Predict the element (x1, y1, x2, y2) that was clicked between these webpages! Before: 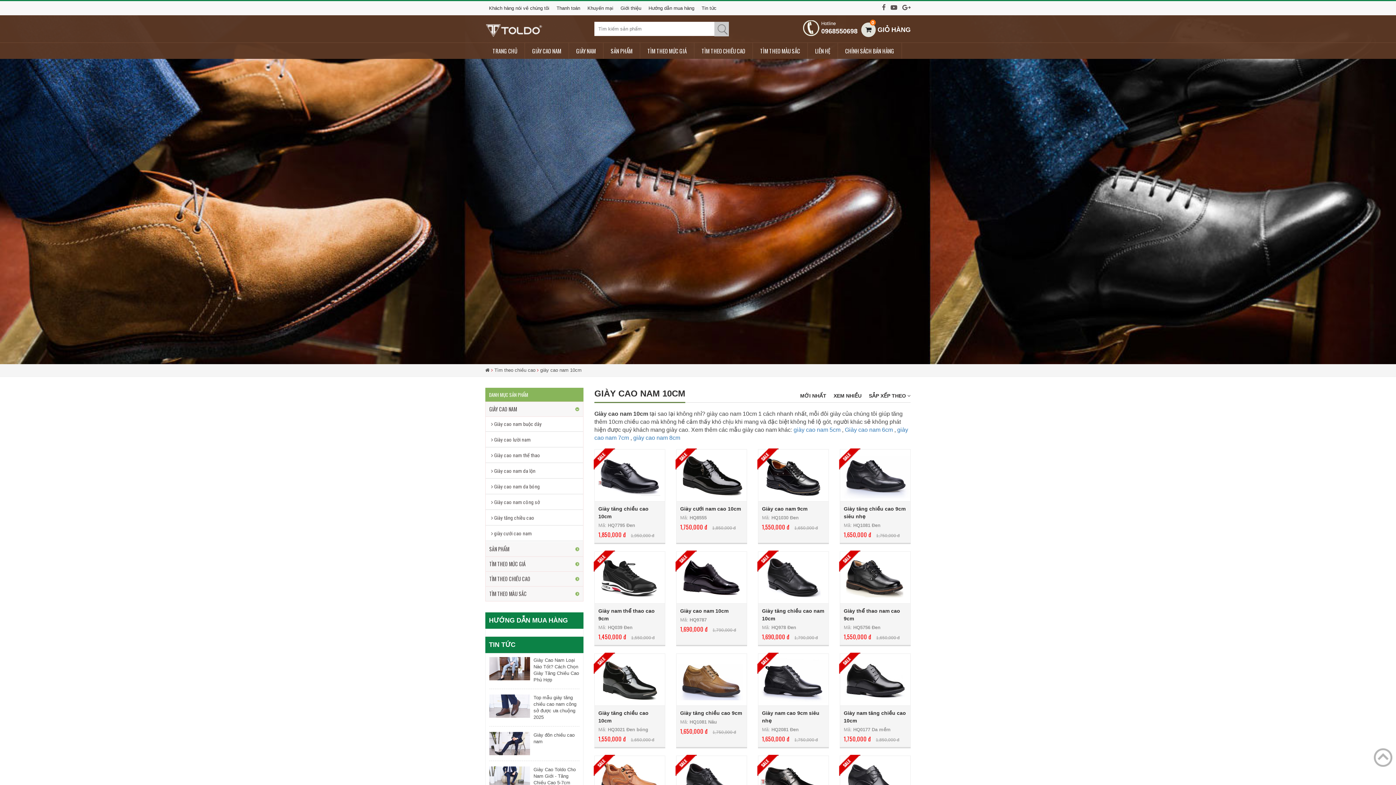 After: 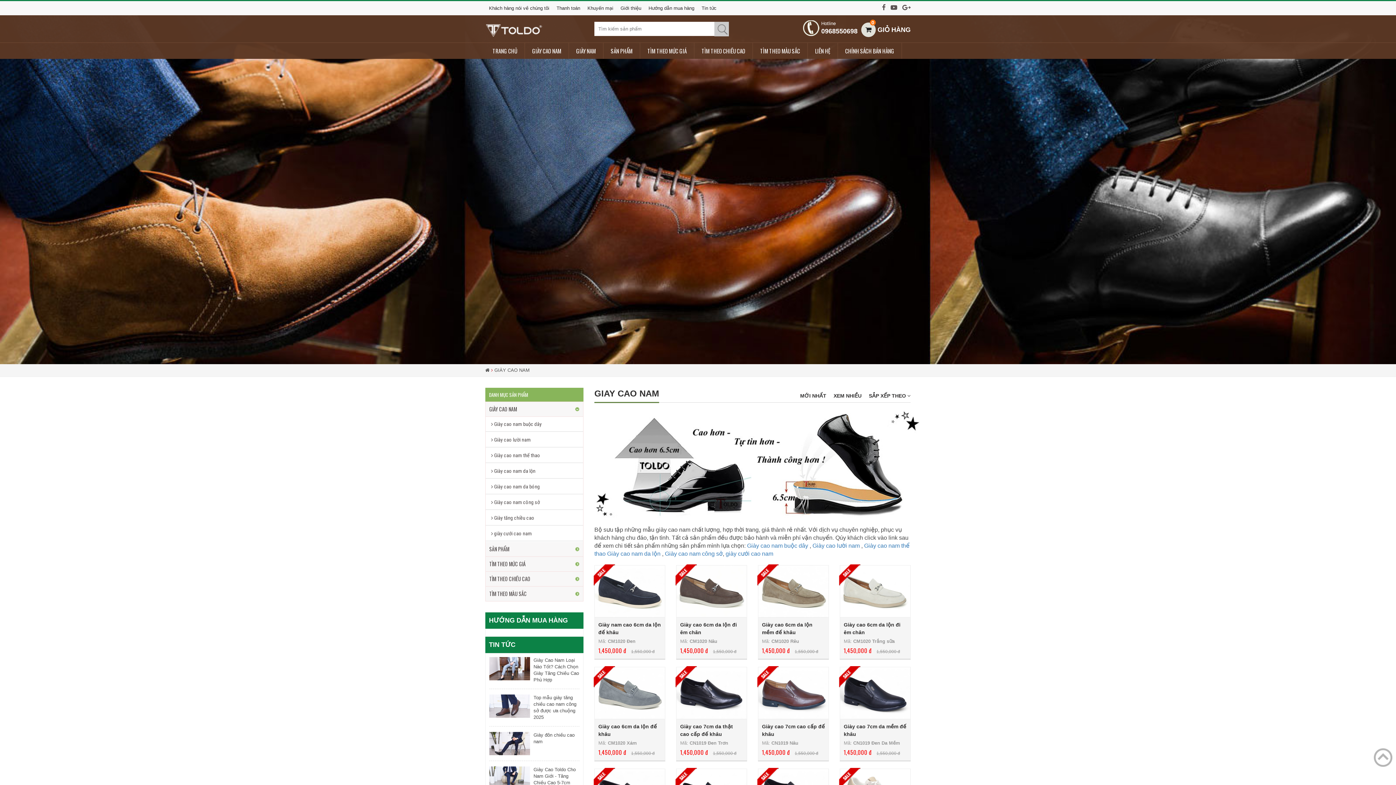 Action: bbox: (525, 42, 569, 58) label: GIÀY CAO NAM